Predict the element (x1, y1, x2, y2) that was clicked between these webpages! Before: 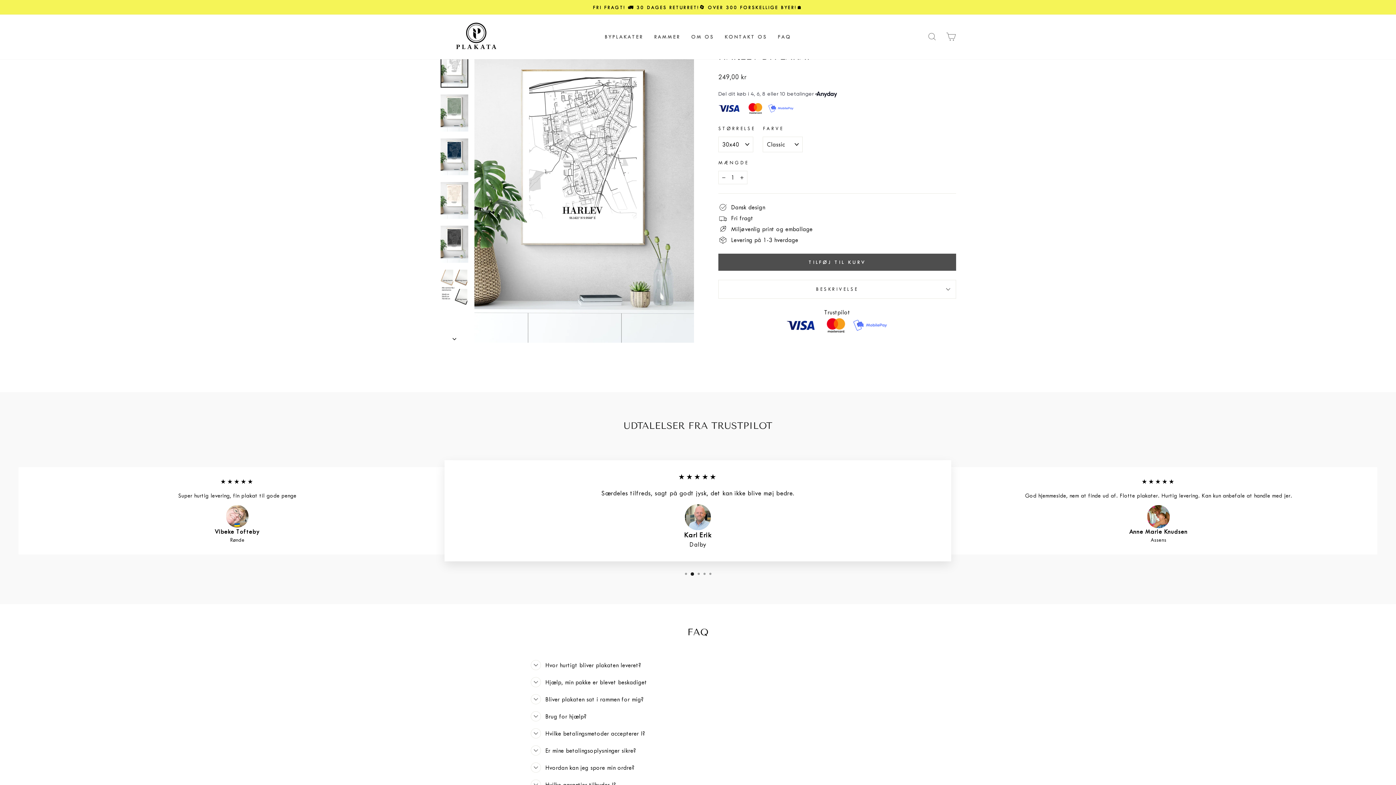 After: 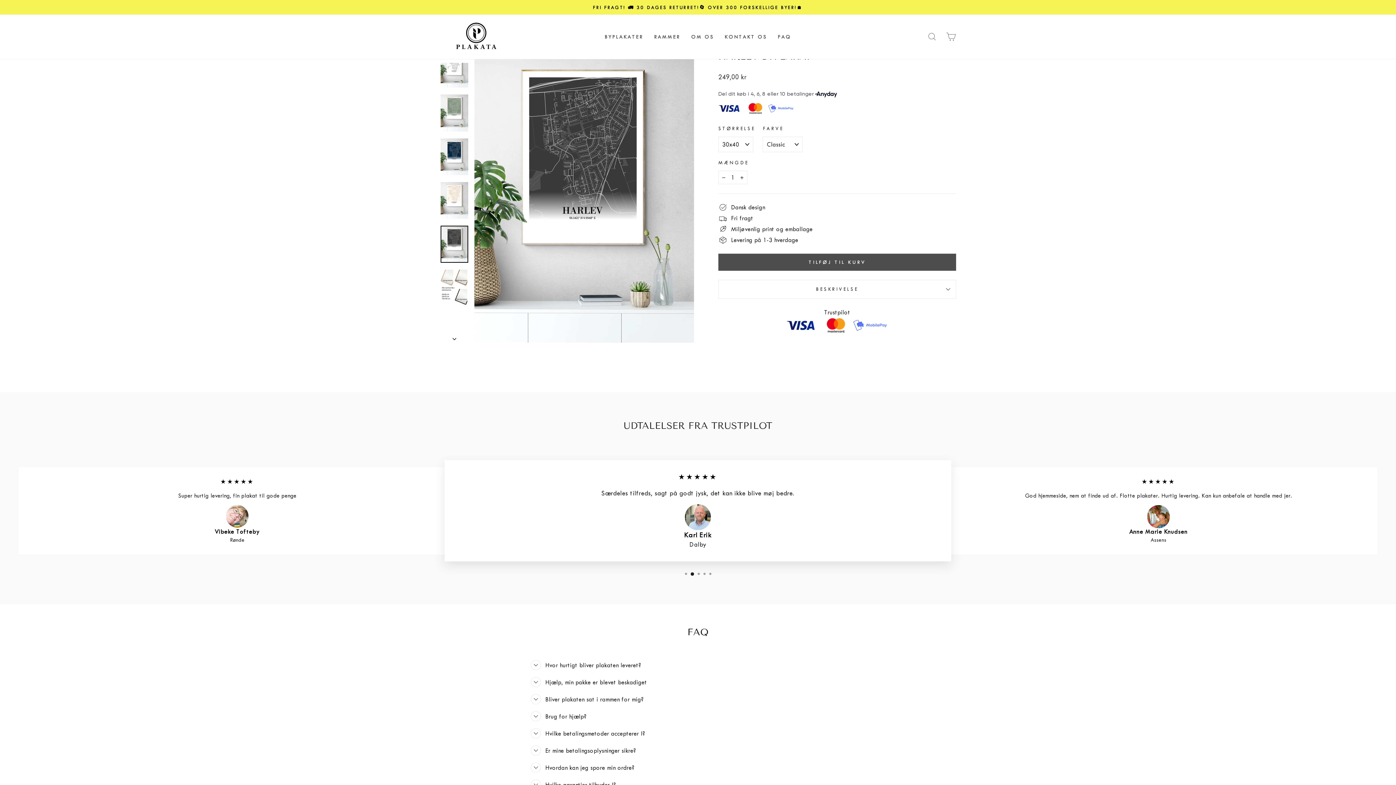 Action: bbox: (440, 225, 468, 262)